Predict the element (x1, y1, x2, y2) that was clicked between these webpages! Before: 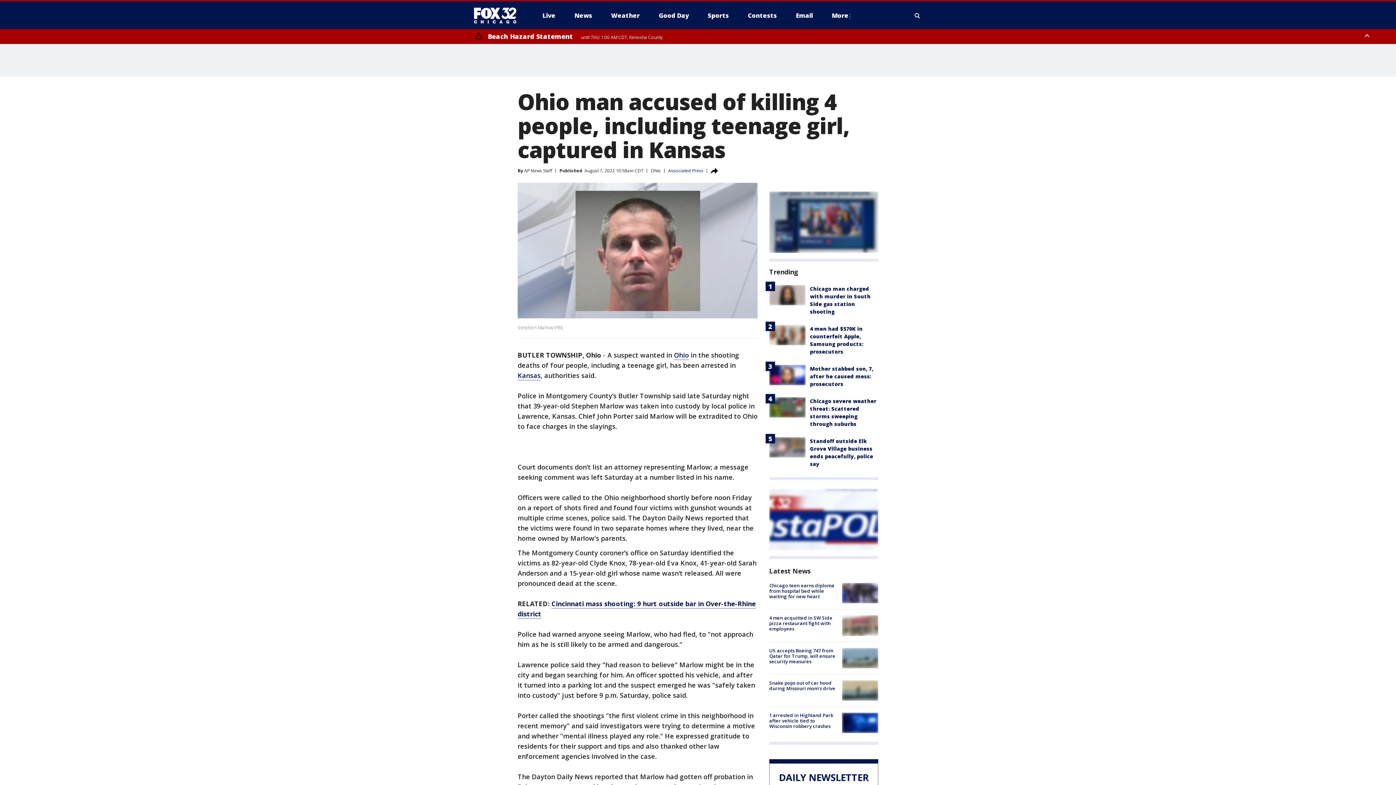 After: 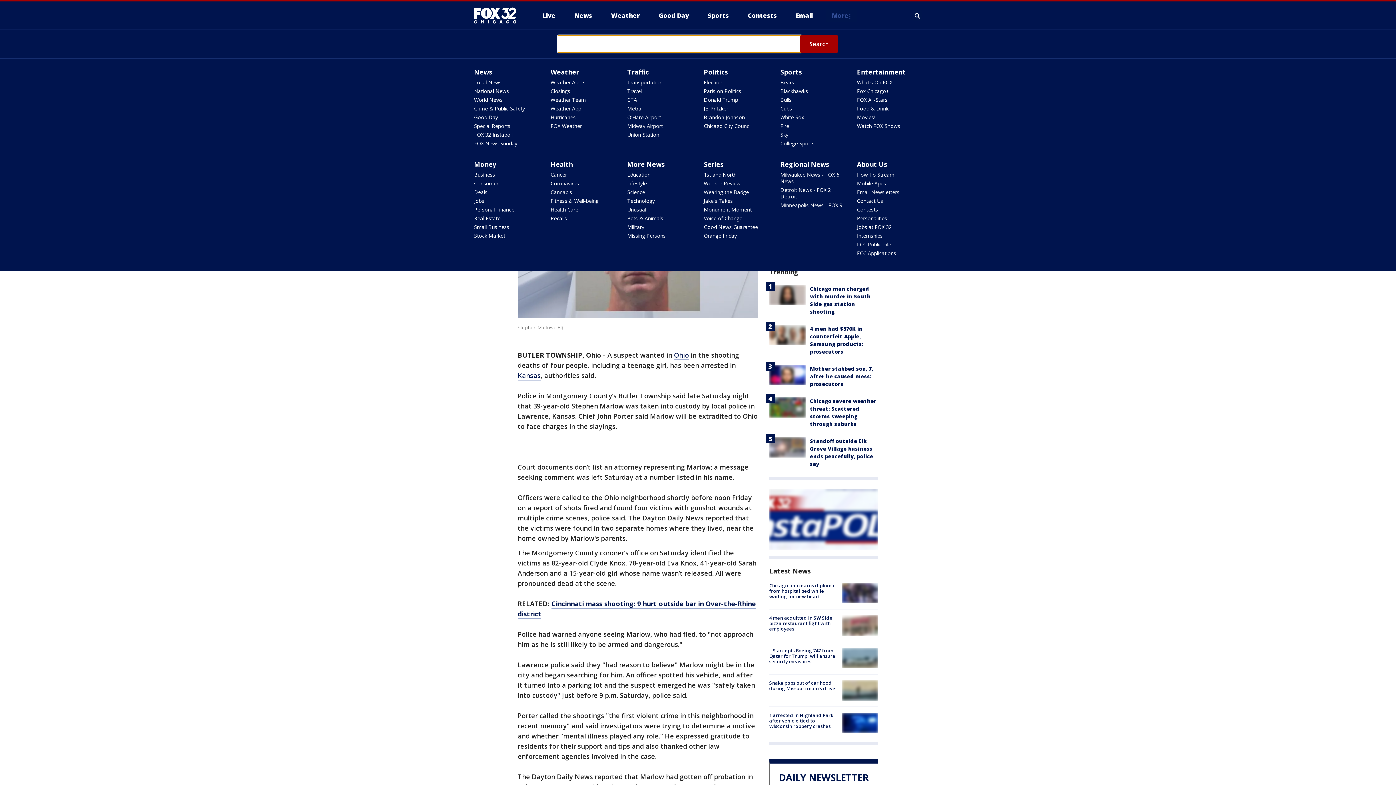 Action: bbox: (913, 10, 922, 21) label: Expand / Collapse search